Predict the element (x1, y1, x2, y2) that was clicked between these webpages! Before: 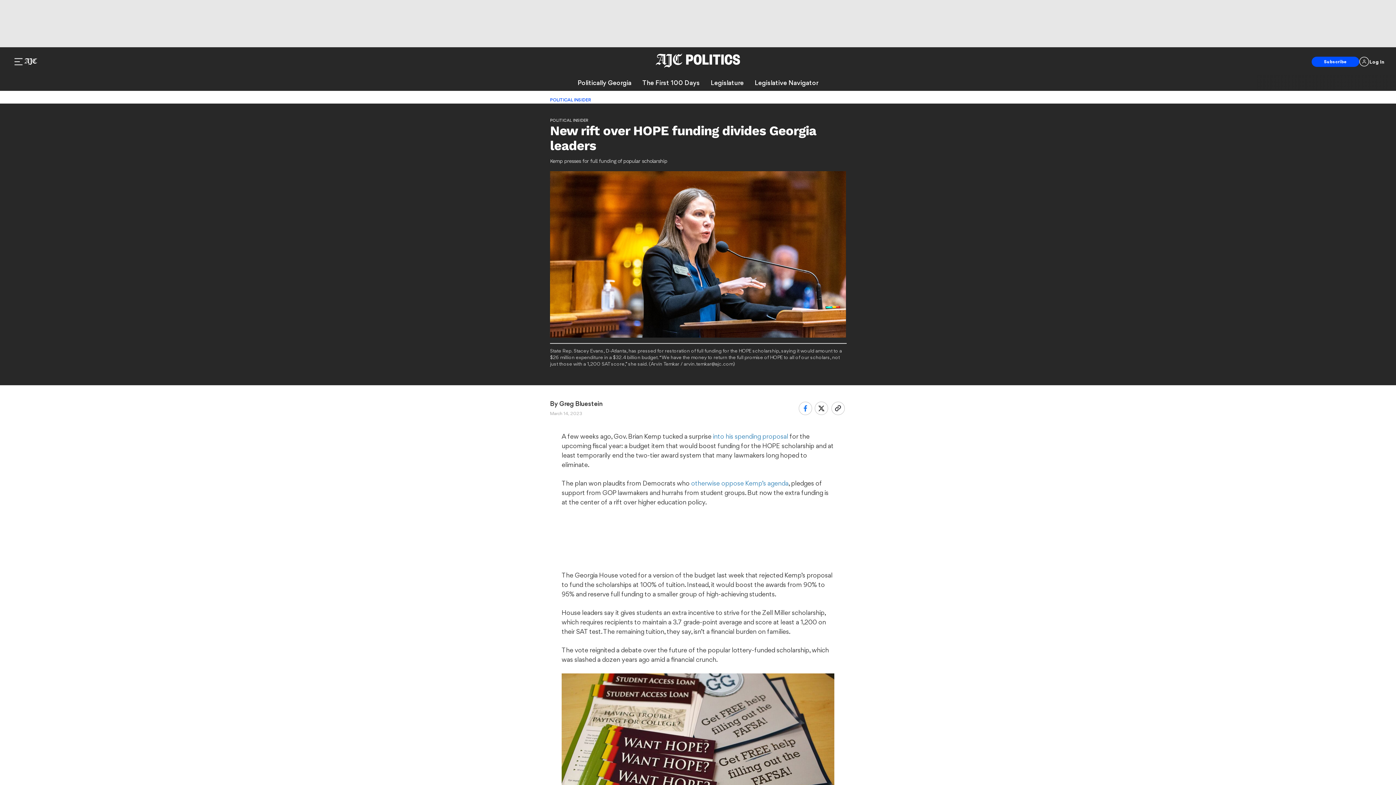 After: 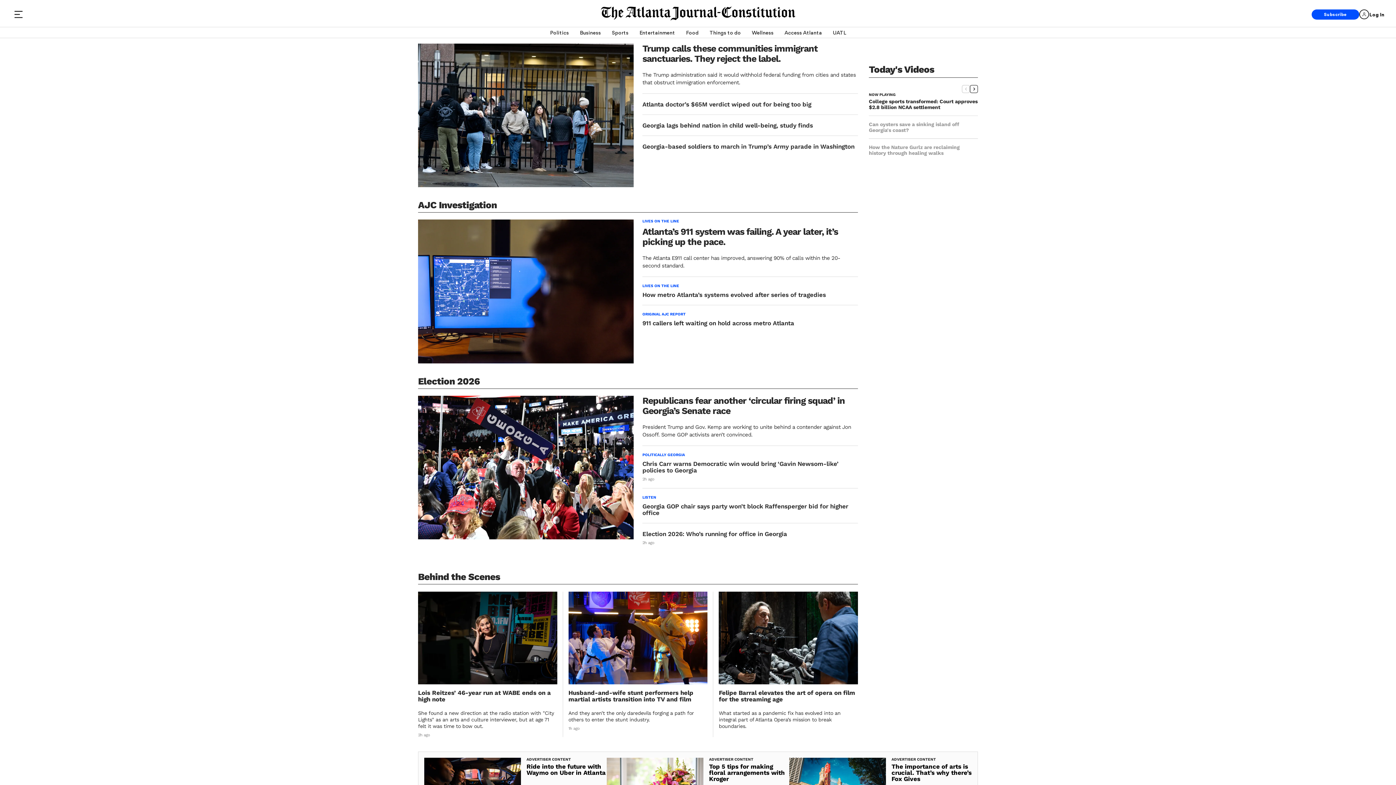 Action: bbox: (22, 58, 37, 65)